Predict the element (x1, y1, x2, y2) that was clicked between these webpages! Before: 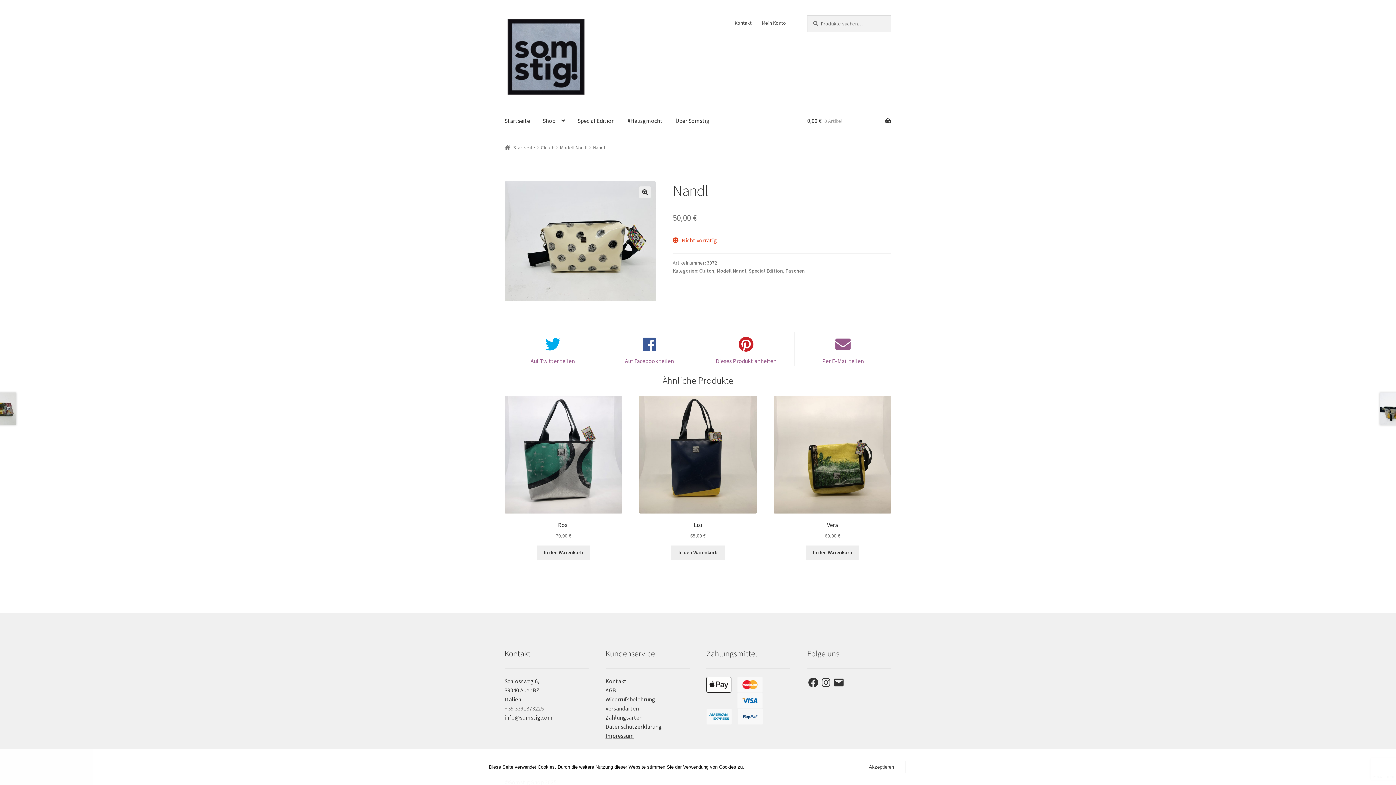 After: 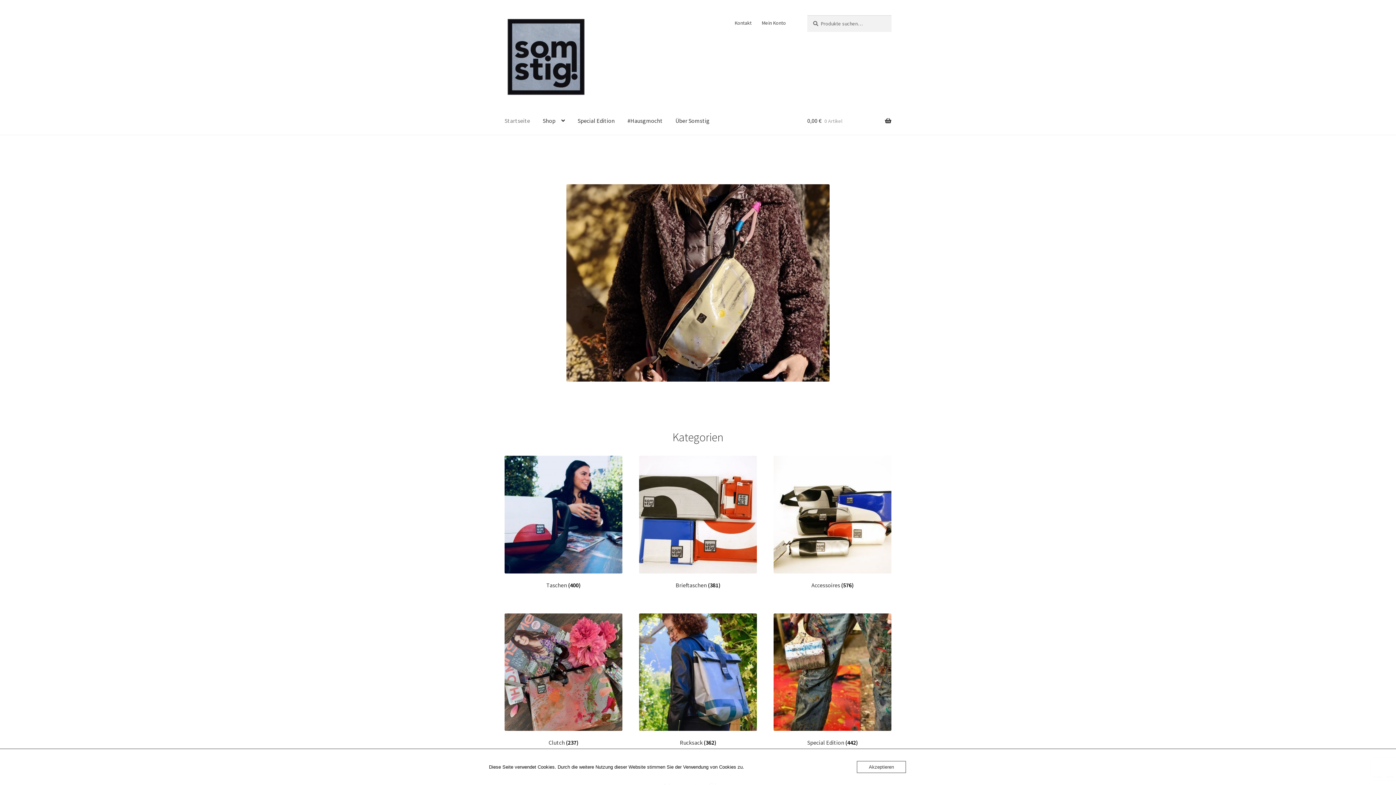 Action: bbox: (504, 15, 588, 98)